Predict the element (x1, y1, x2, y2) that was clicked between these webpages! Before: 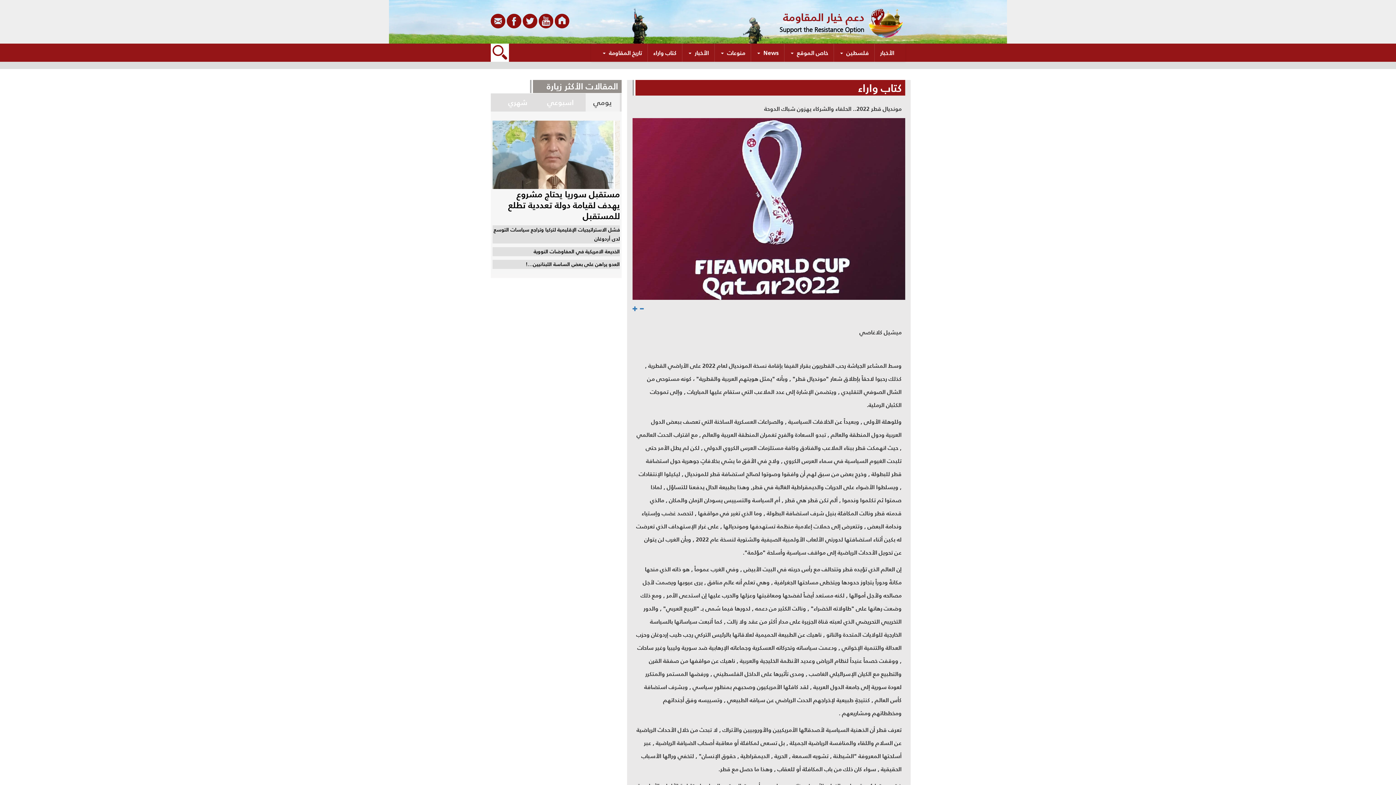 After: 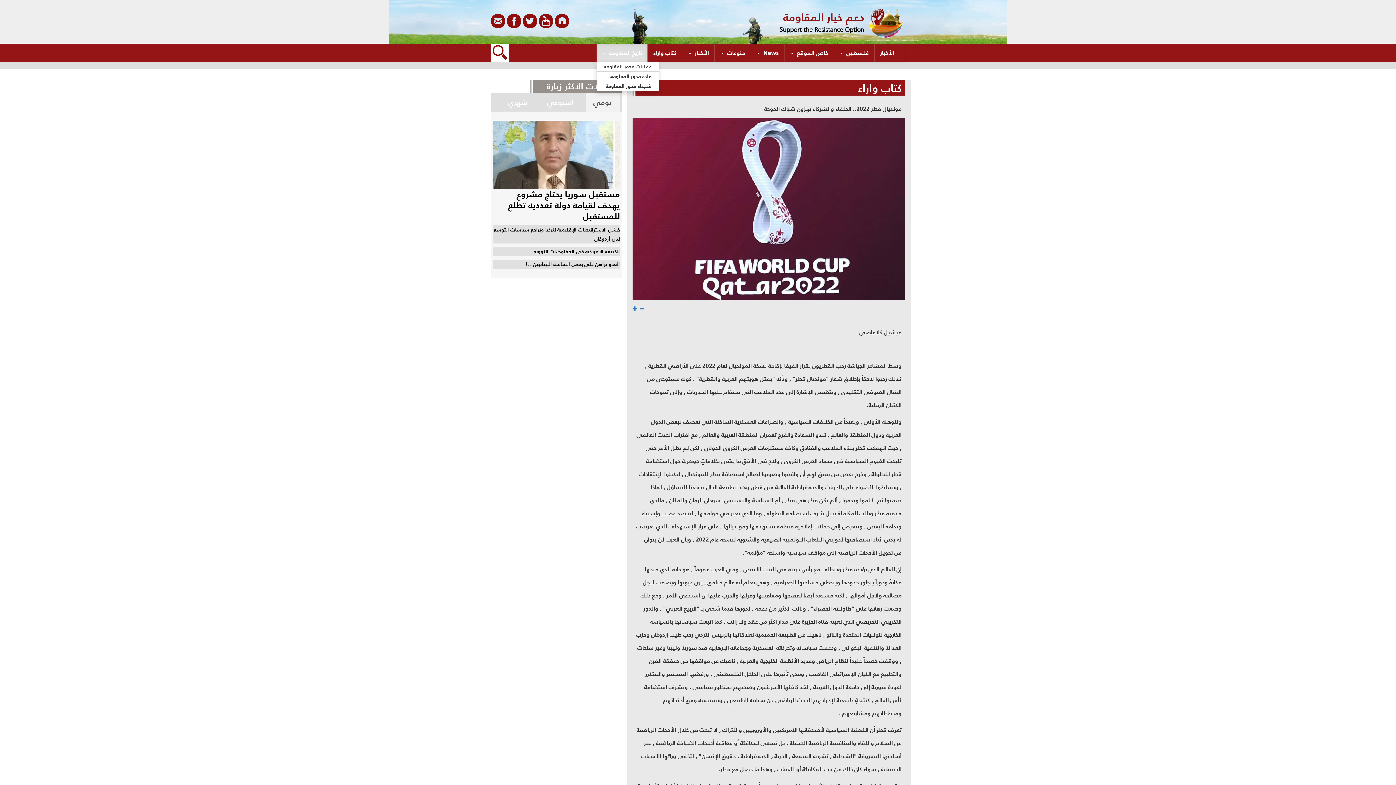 Action: bbox: (596, 43, 647, 61) label: تاريخ المقاومة 